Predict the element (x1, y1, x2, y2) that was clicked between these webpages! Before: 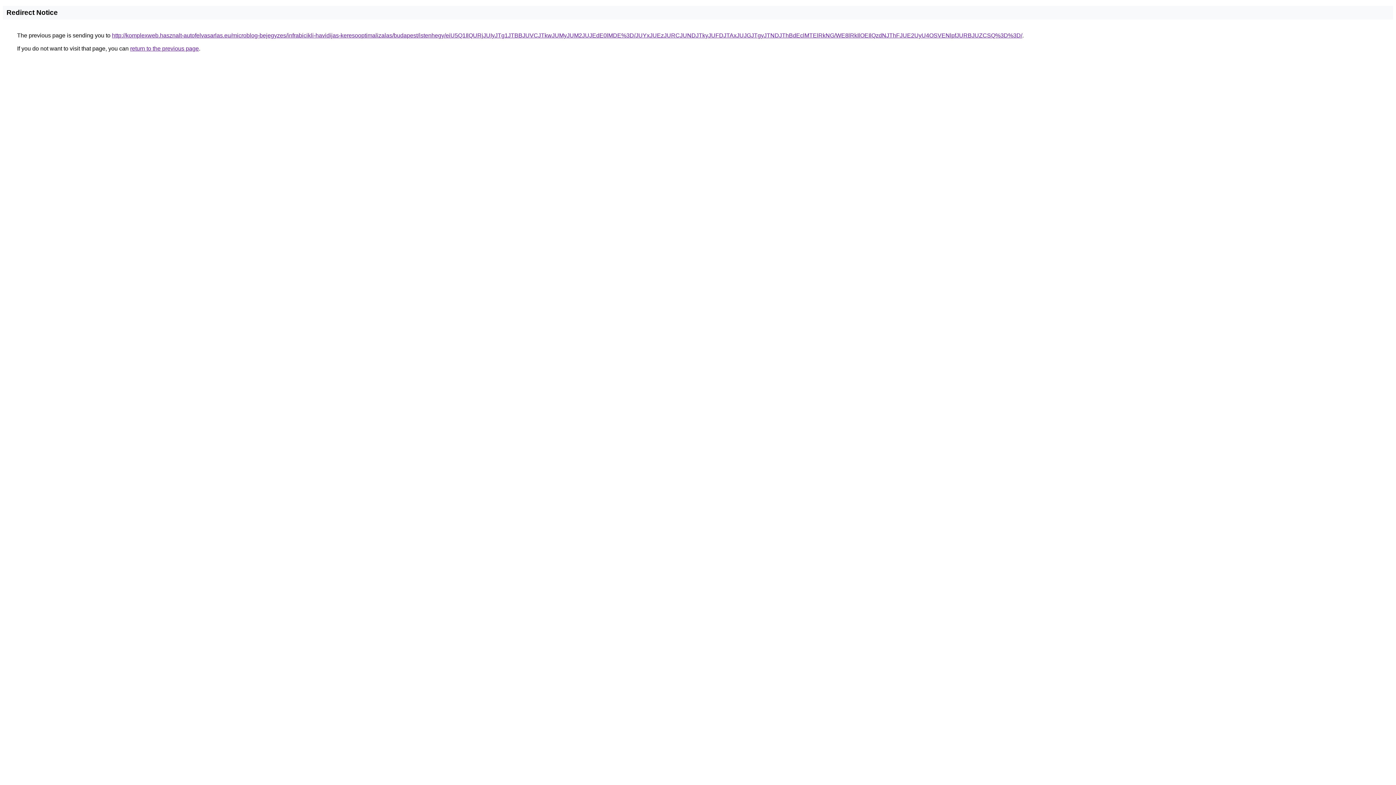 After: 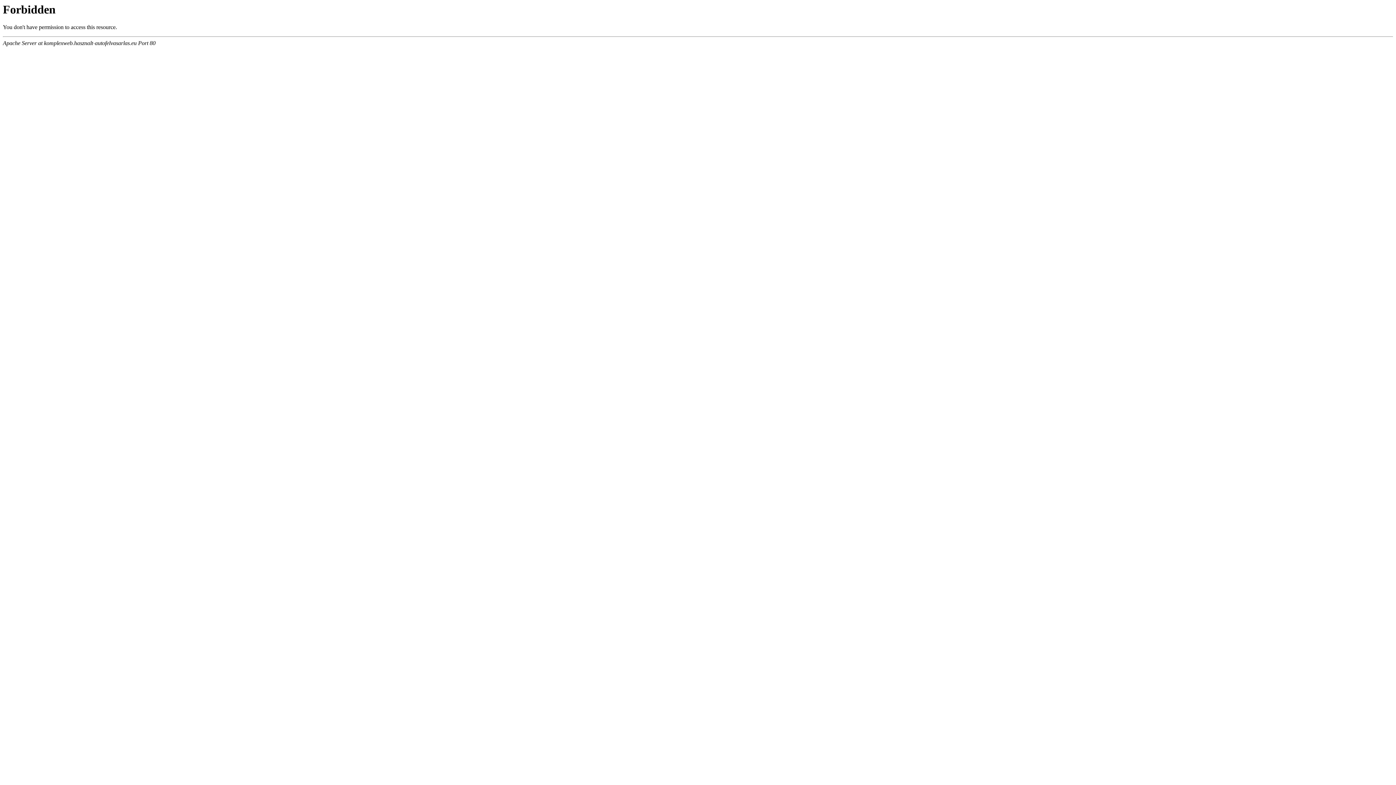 Action: label: http://komplexweb.hasznalt-autofelvasarlas.eu/microblog-bejegyzes/infrabicikli-havidijas-keresooptimalizalas/budapest/istenhegy/eiU5Q1IlQURjJUIyJTg1JTBBJUVCJTkwJUMyJUM2JUJEdE0lMDE%3D/JUYxJUEzJURCJUNDJTkyJUFDJTAxJUJGJTgyJTNDJThBdEclMTElRkNG/WE8lRkIlOEIlQzdNJThFJUE2UyU4OSVENlpfJURBJUZCSQ%3D%3D/ bbox: (112, 32, 1022, 38)